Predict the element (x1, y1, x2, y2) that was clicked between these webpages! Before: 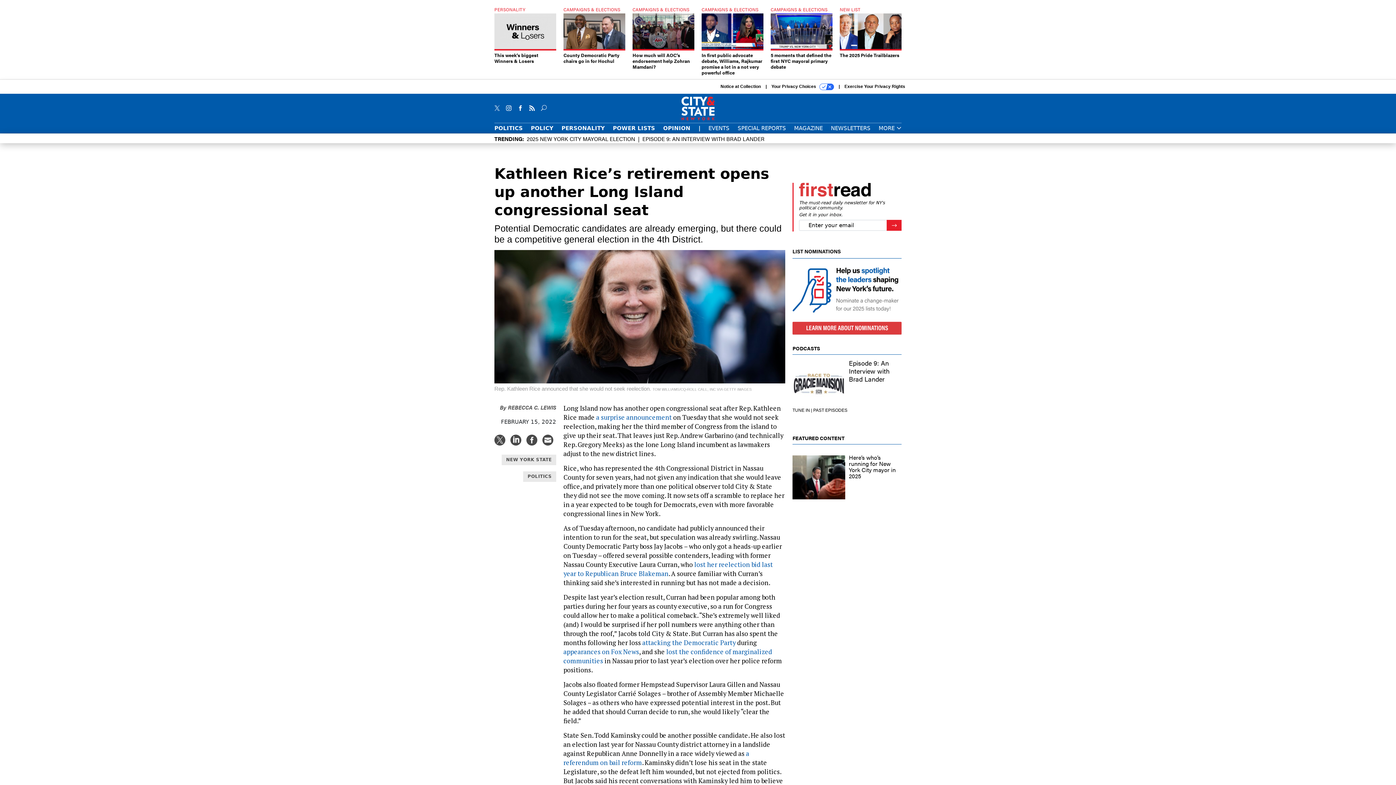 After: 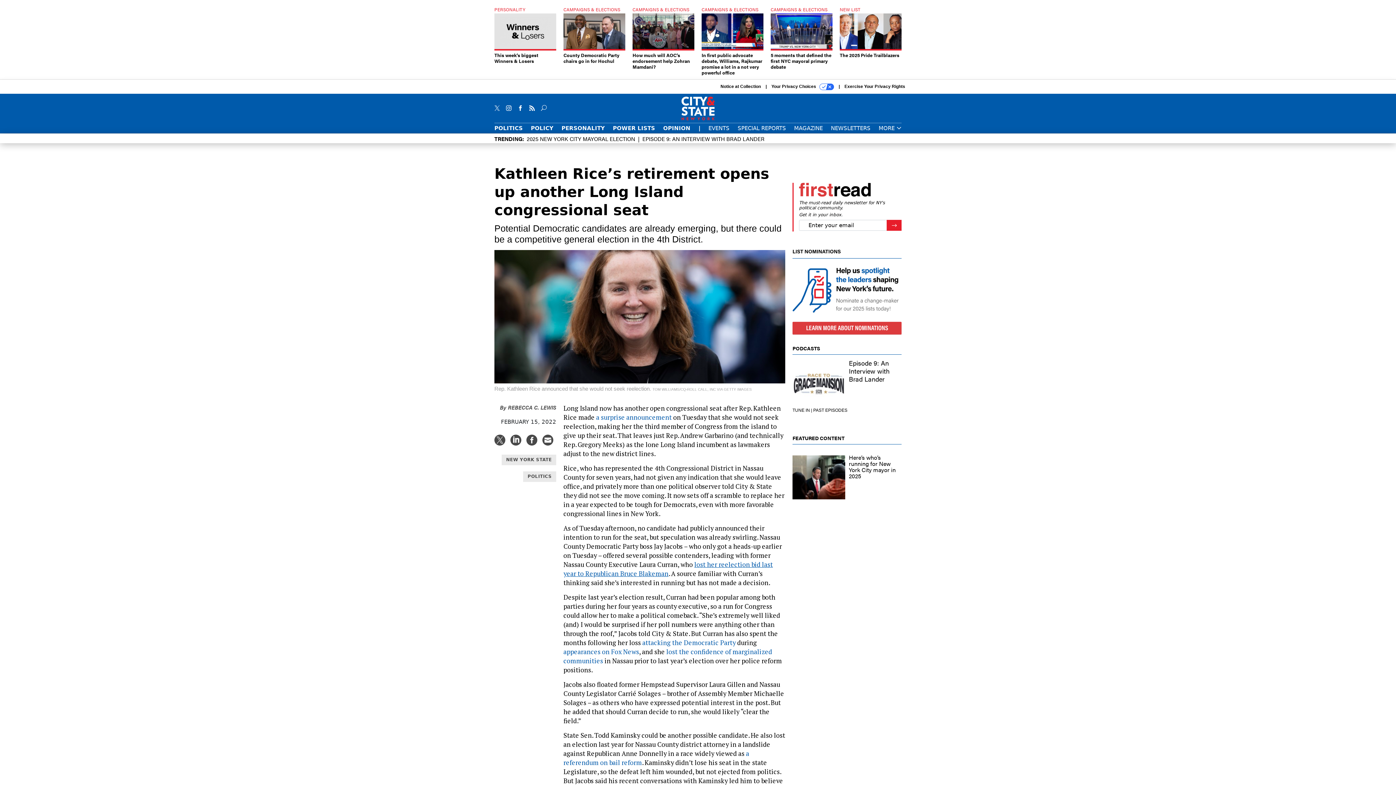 Action: bbox: (563, 560, 773, 578) label: lost her reelection bid last year to Republican Bruce Blakeman